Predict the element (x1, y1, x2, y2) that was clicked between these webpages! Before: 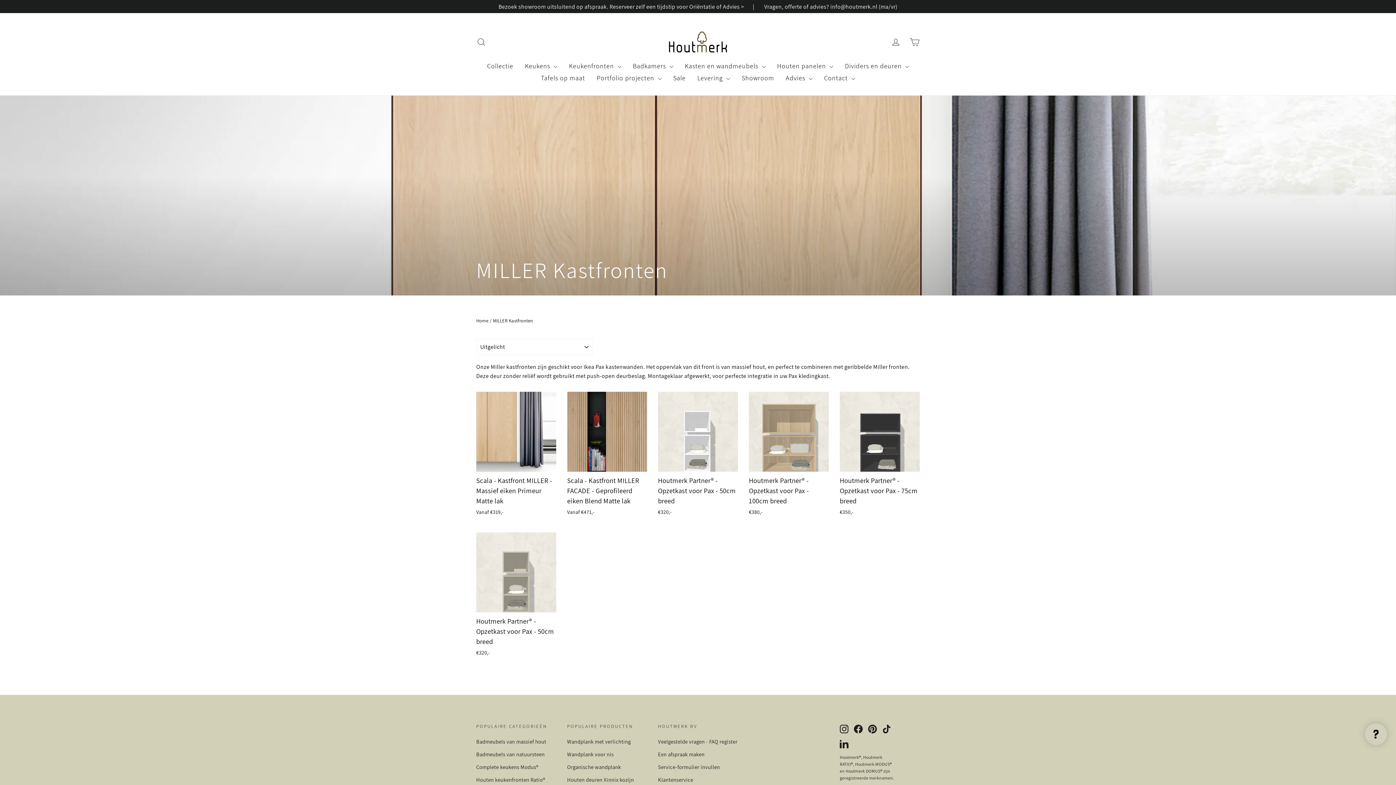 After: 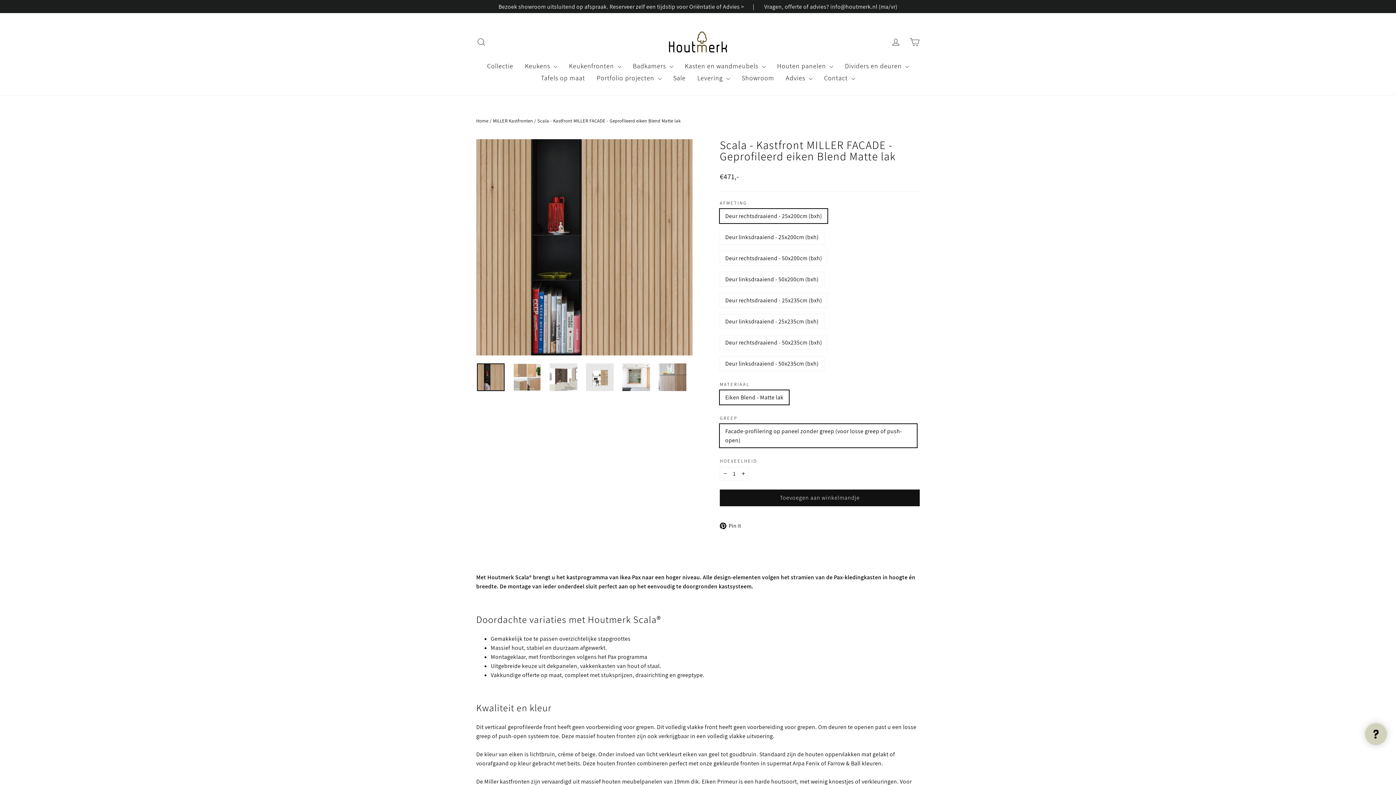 Action: bbox: (567, 391, 647, 518) label: Scala - Kastfront MILLER FACADE - Geprofileerd eiken Blend Matte lak
Vanaf €471,-